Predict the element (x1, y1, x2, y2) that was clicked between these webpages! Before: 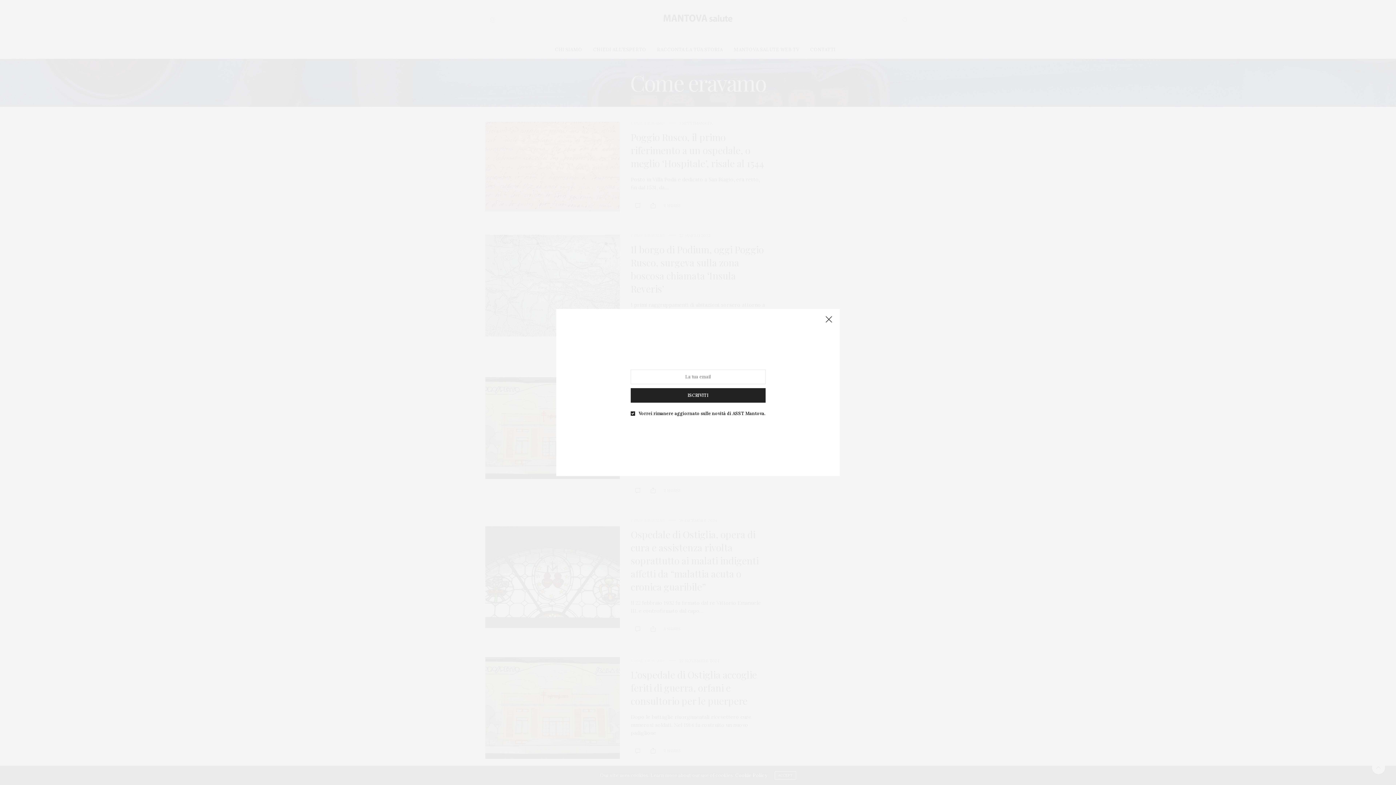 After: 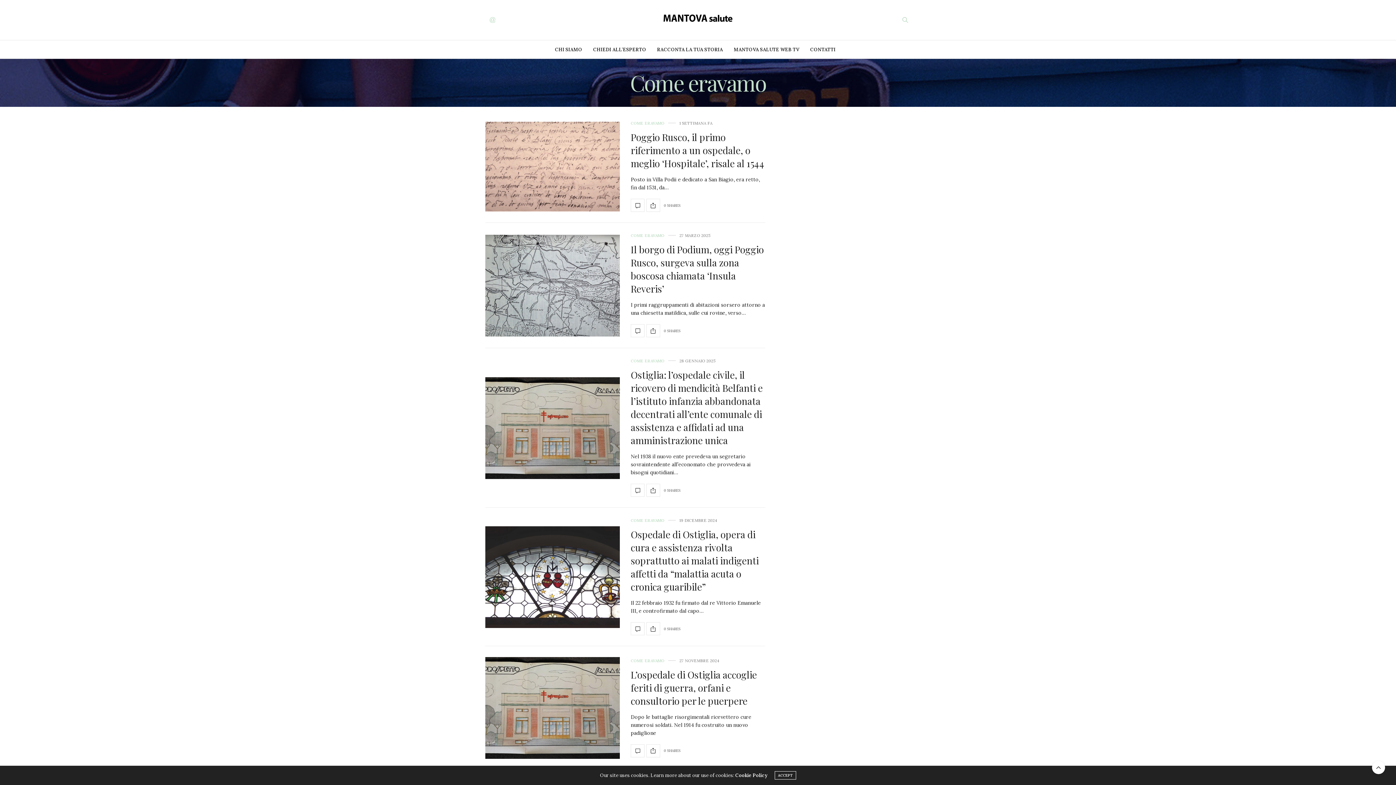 Action: bbox: (818, 312, 835, 326)